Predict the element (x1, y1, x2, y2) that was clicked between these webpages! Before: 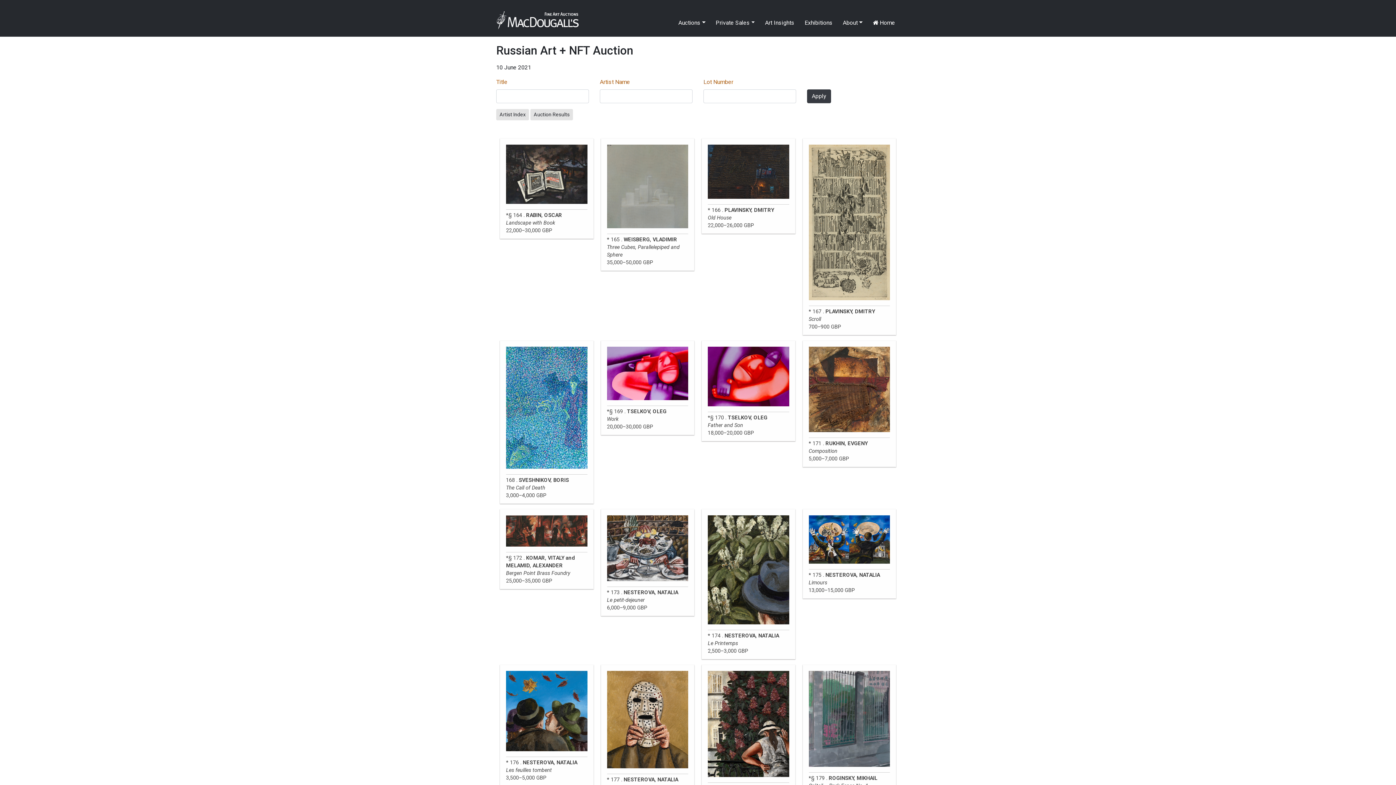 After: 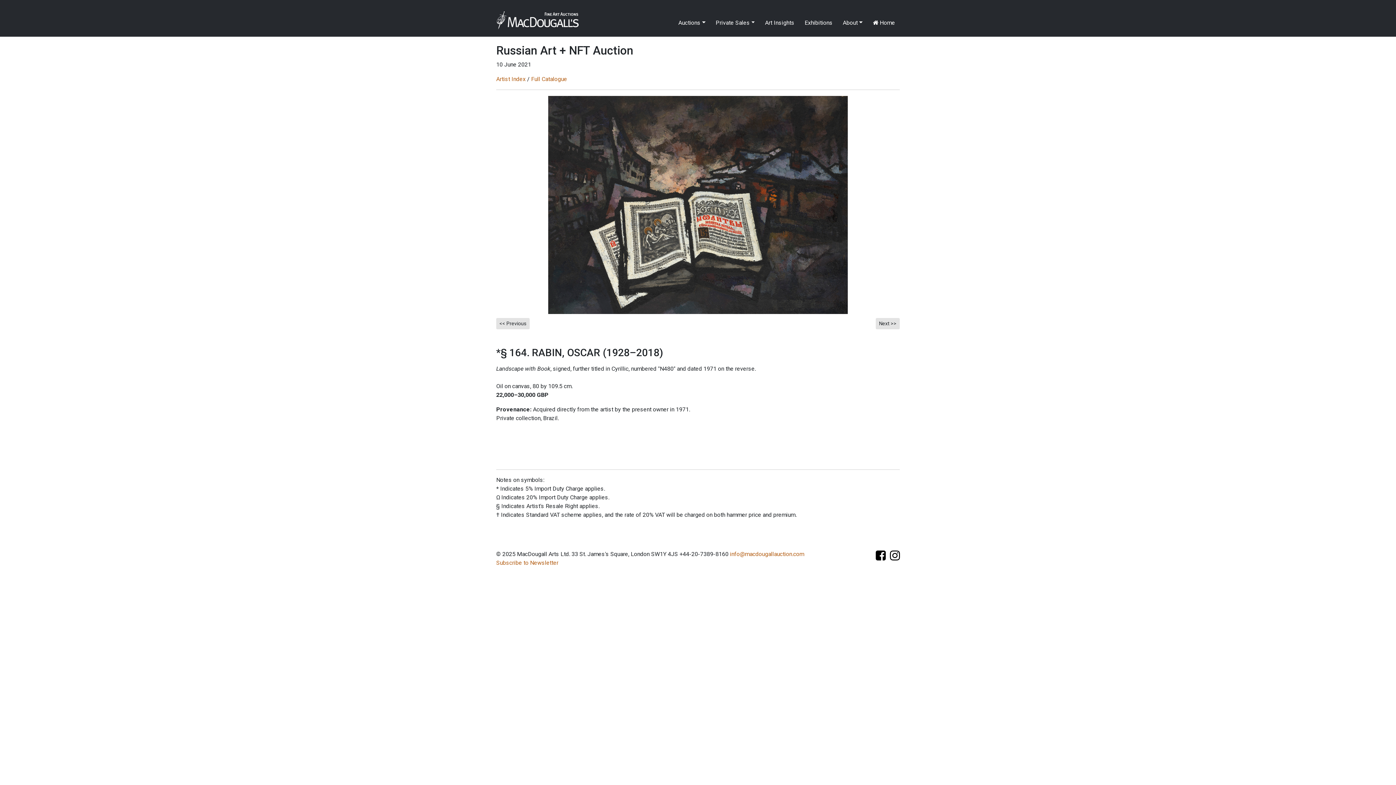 Action: bbox: (500, 138, 593, 238) label: *§ 164 . RABIN, OSCAR
Landscape with Book
22,000–30,000 GBP